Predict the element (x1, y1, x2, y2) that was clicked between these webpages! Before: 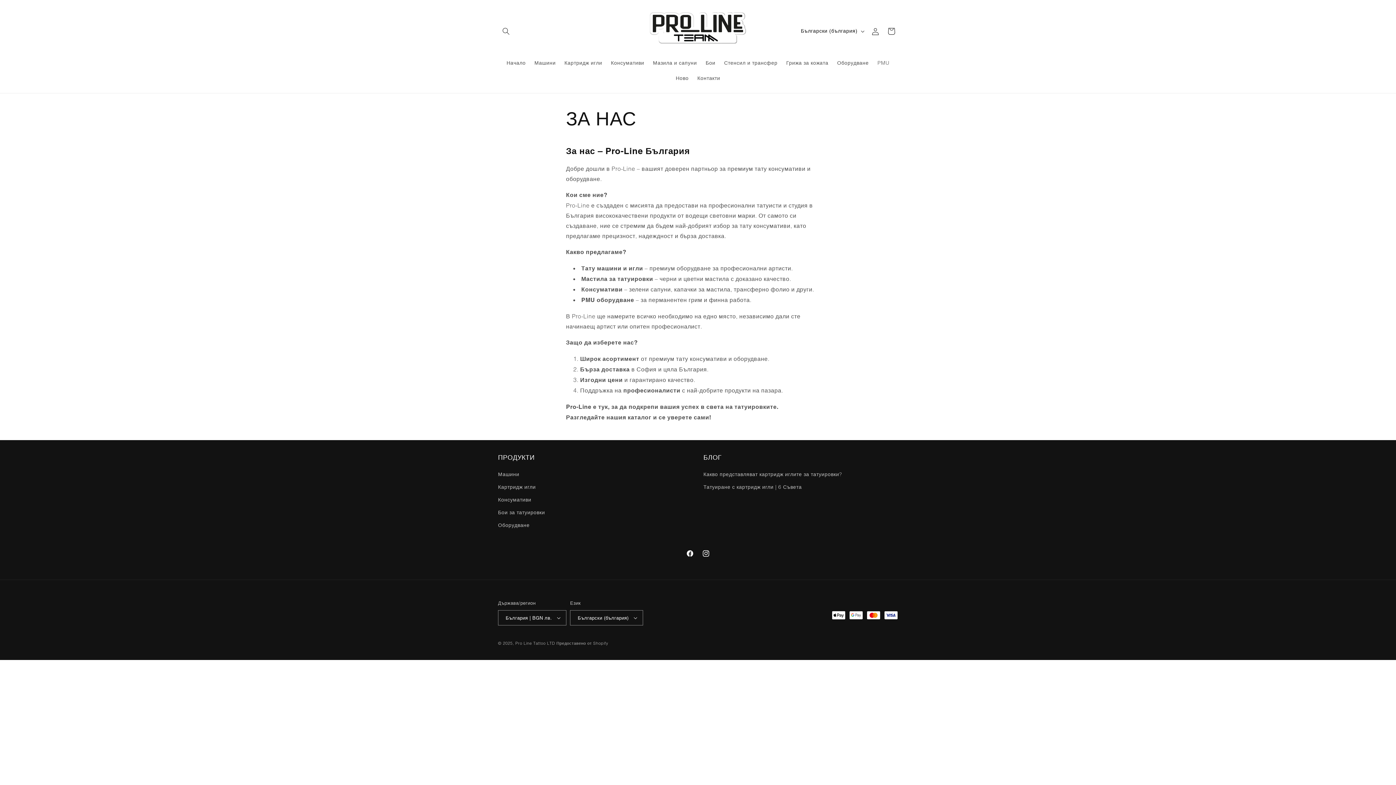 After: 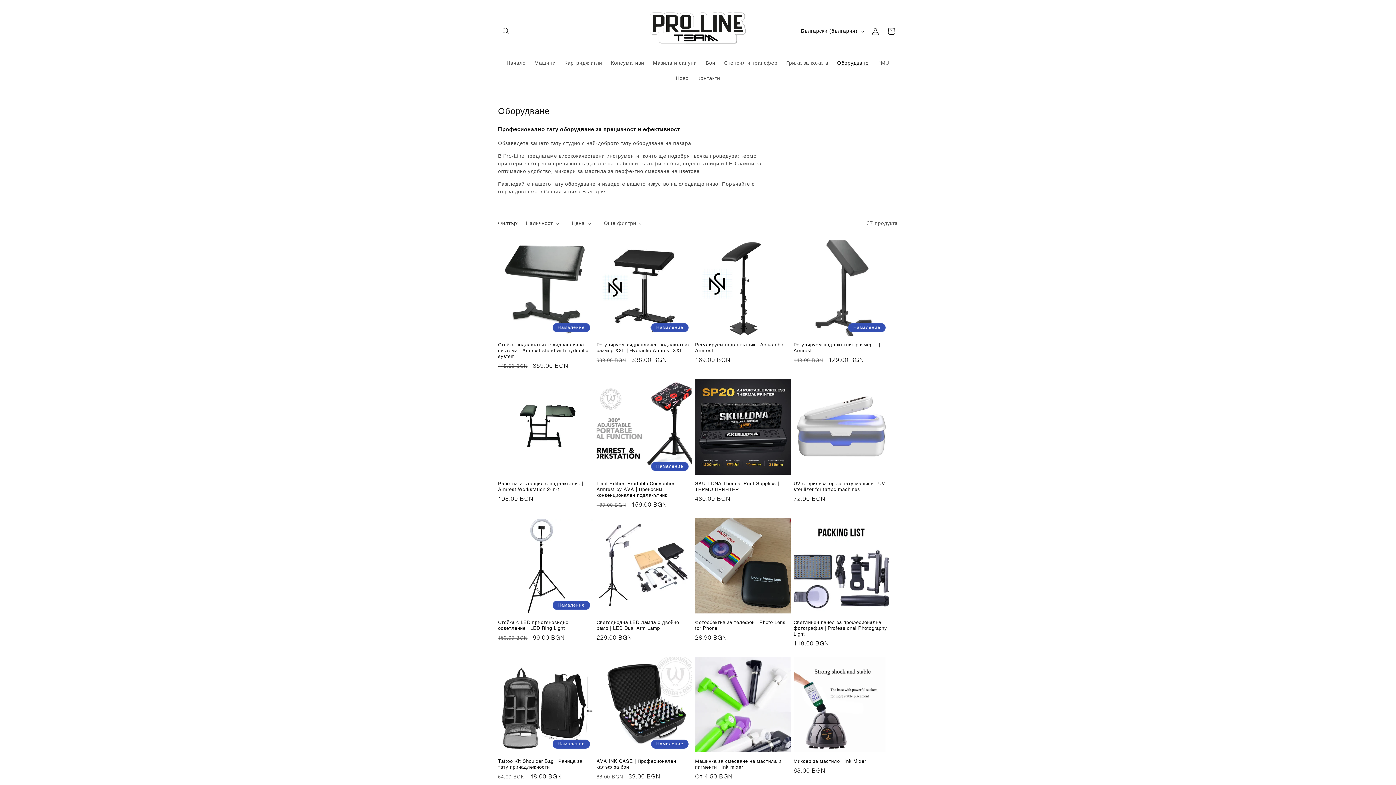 Action: label: Оборудване bbox: (498, 519, 529, 532)